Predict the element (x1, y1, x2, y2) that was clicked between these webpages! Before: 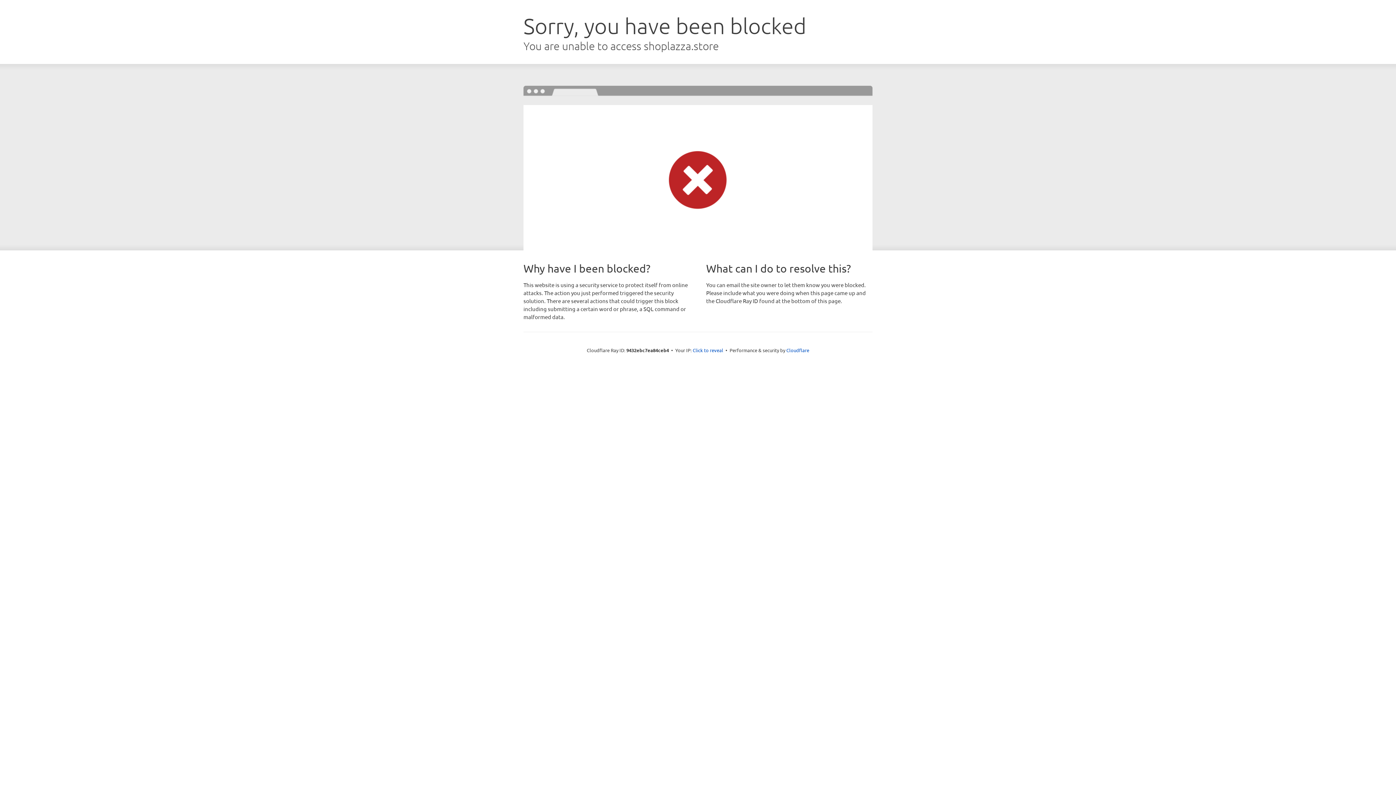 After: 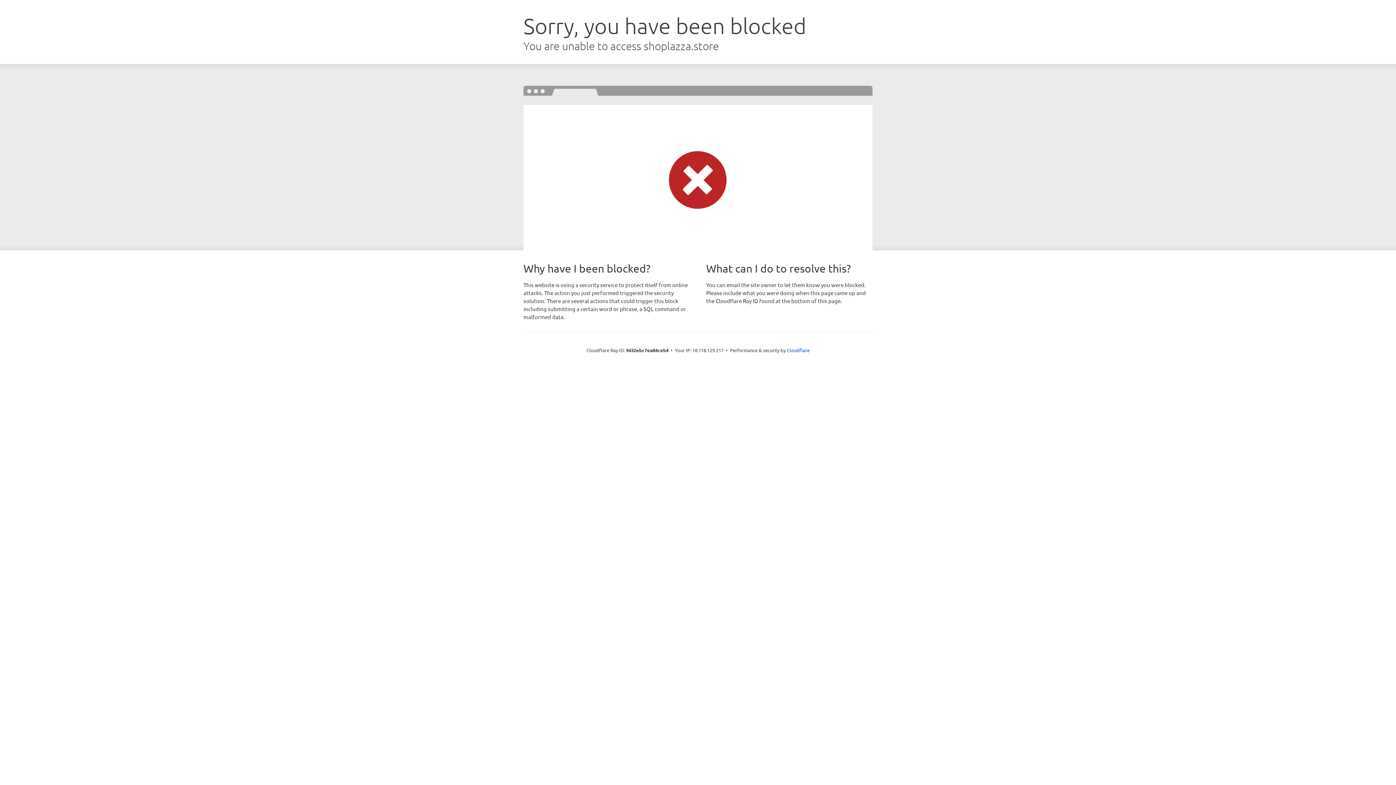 Action: bbox: (692, 346, 723, 353) label: Click to reveal